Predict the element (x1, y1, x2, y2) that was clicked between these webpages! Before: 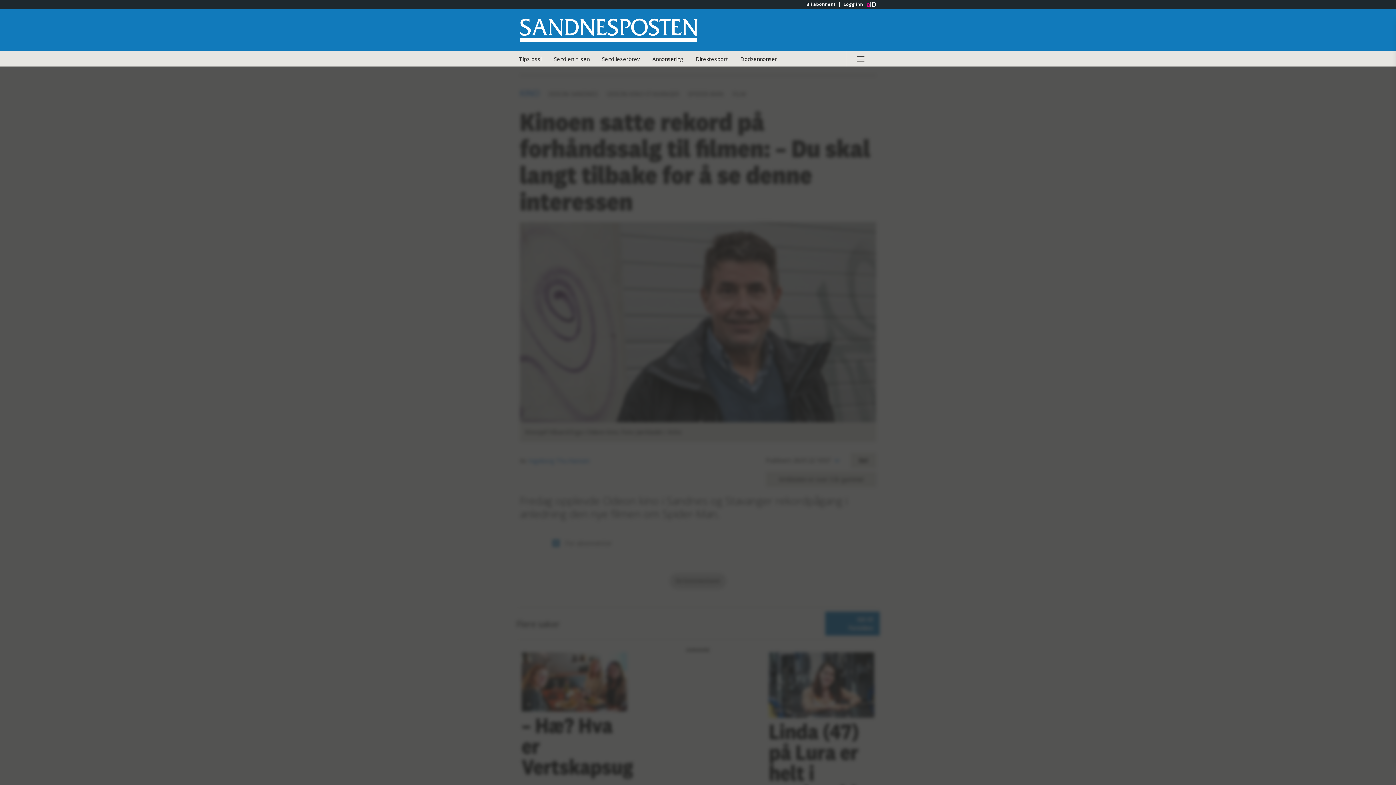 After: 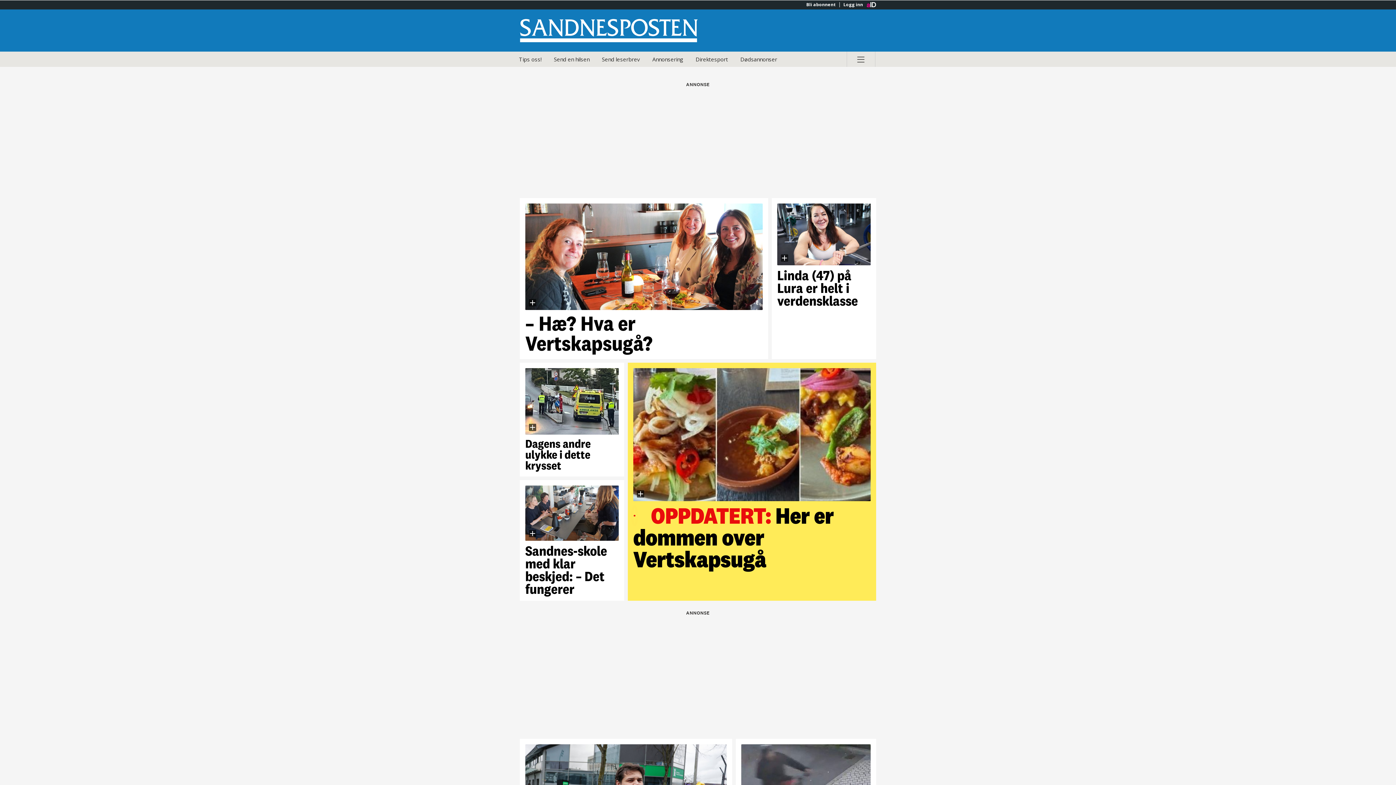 Action: bbox: (520, 15, 698, 44) label: Gå til Sandnesposten hovedside